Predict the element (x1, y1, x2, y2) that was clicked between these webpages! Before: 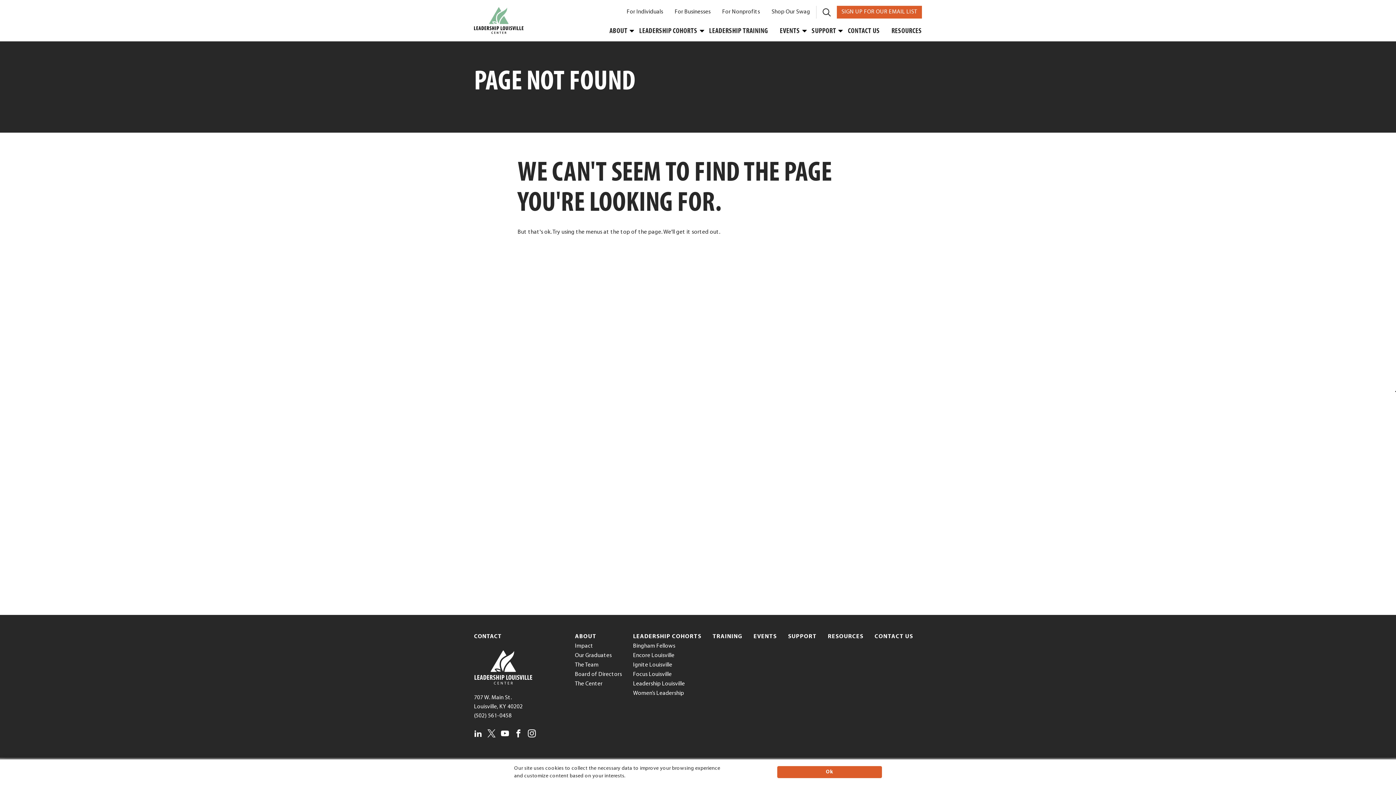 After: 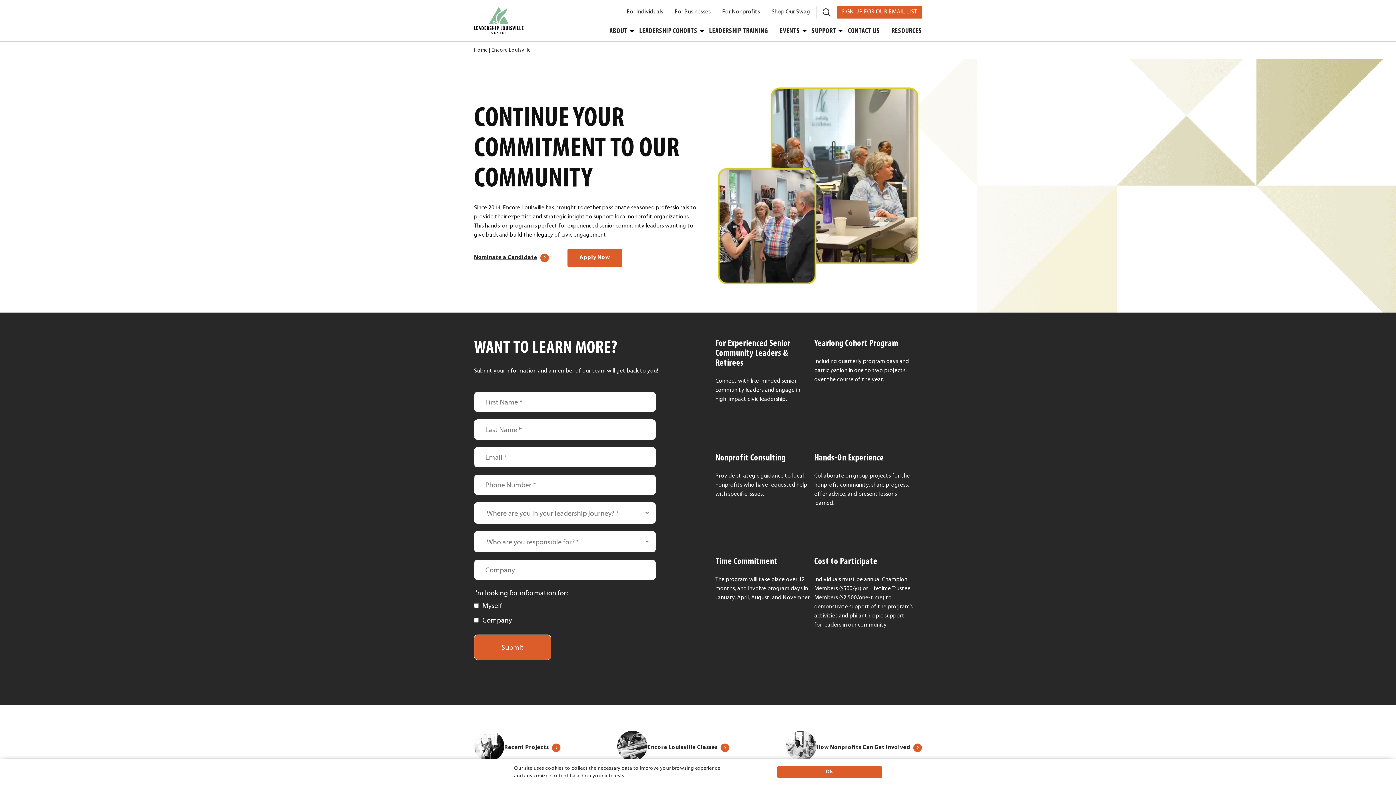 Action: label: Encore Louisville bbox: (633, 651, 701, 660)